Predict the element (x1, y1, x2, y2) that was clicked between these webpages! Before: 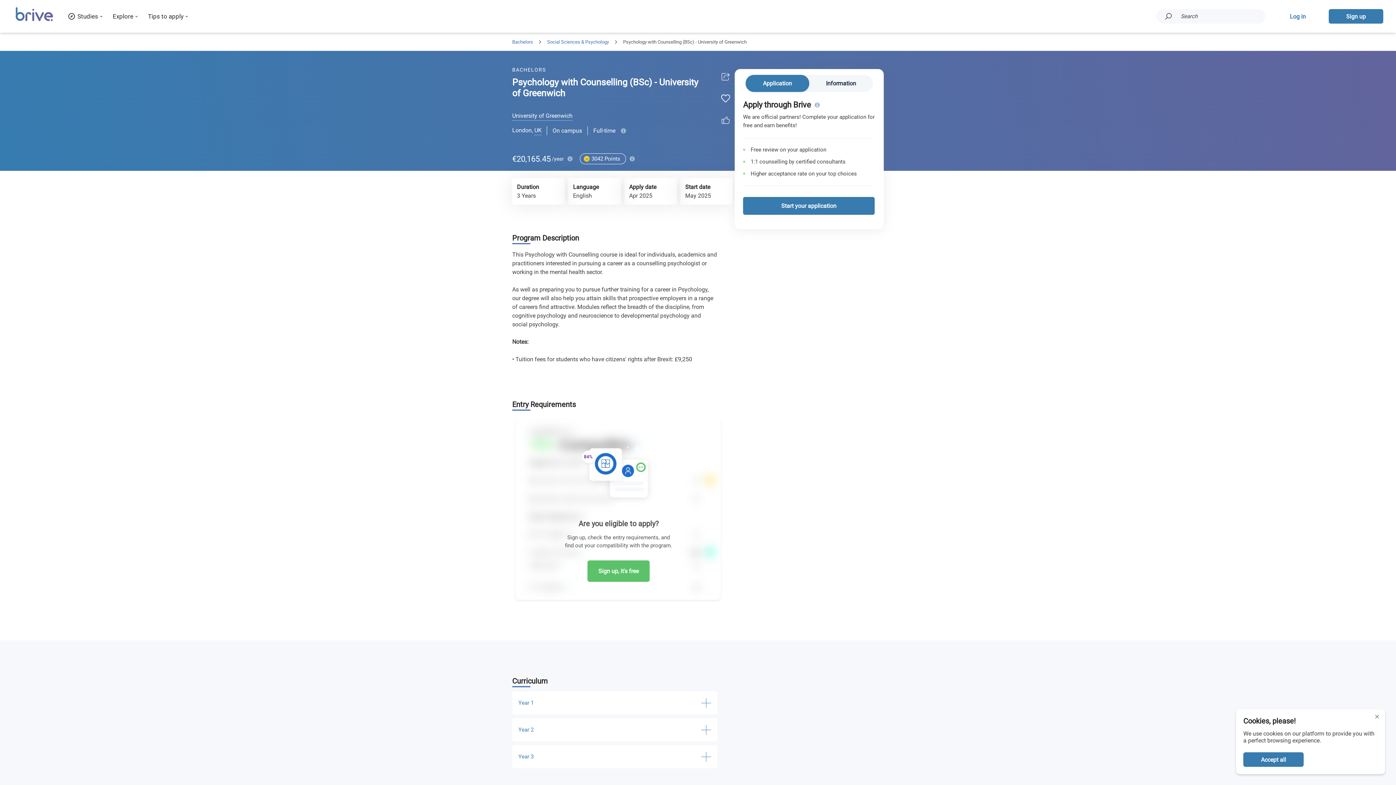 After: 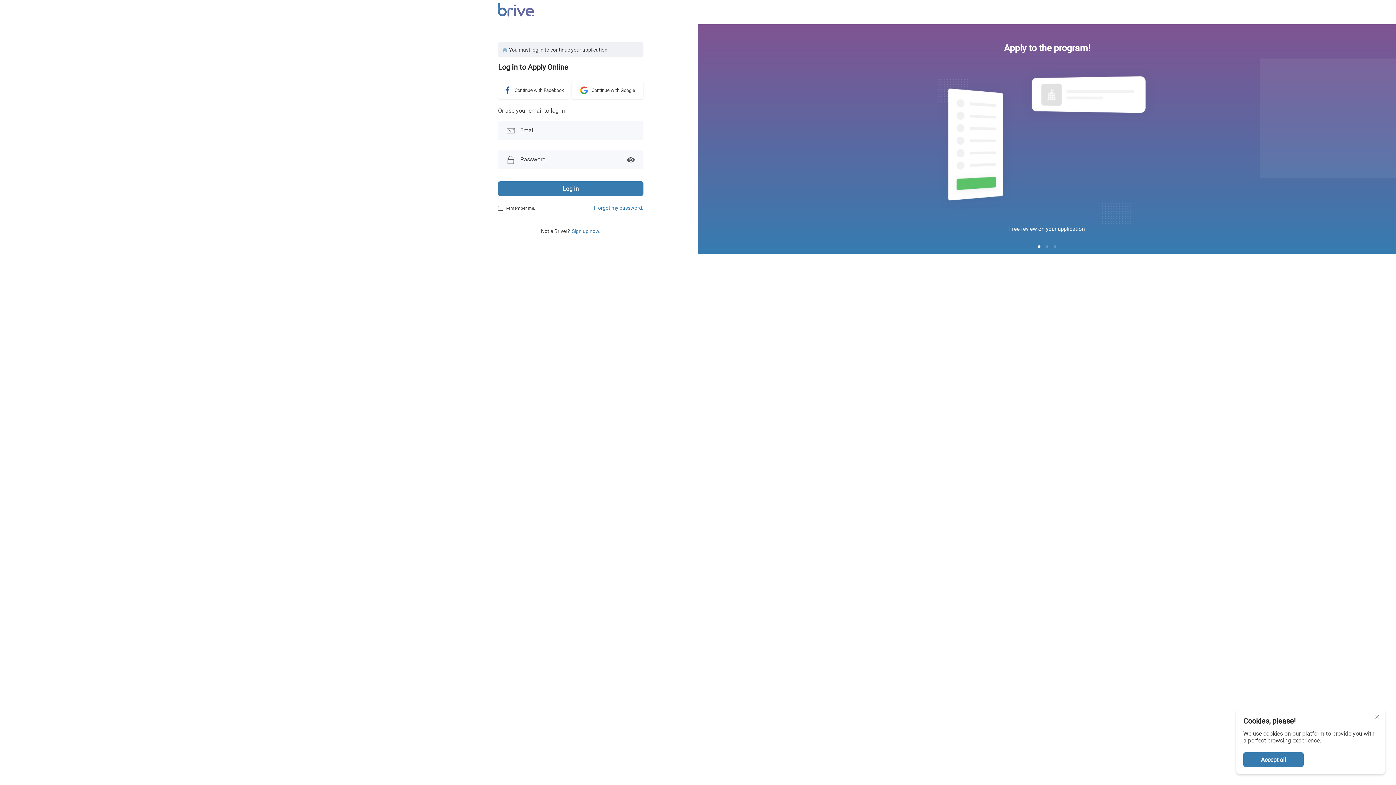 Action: bbox: (743, 202, 874, 209) label: Start your application